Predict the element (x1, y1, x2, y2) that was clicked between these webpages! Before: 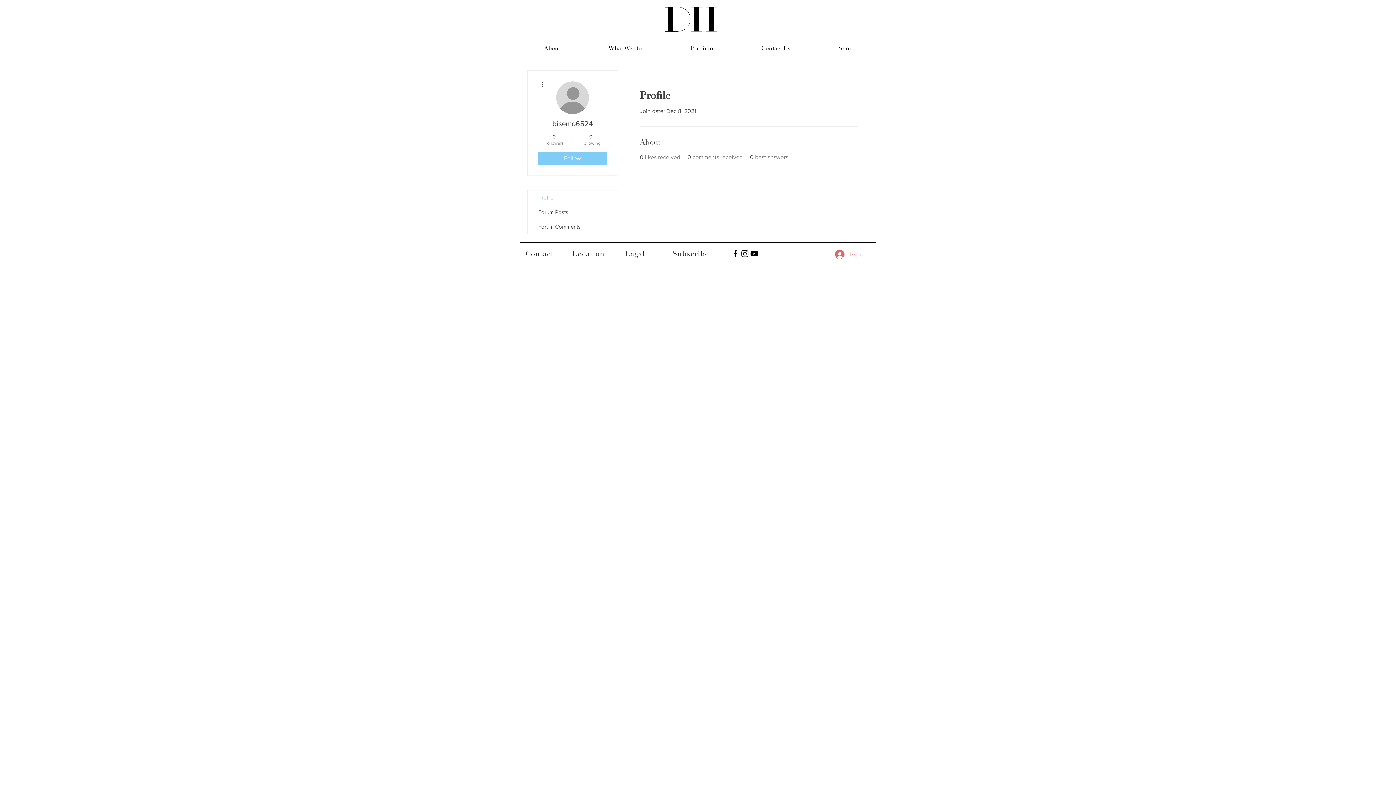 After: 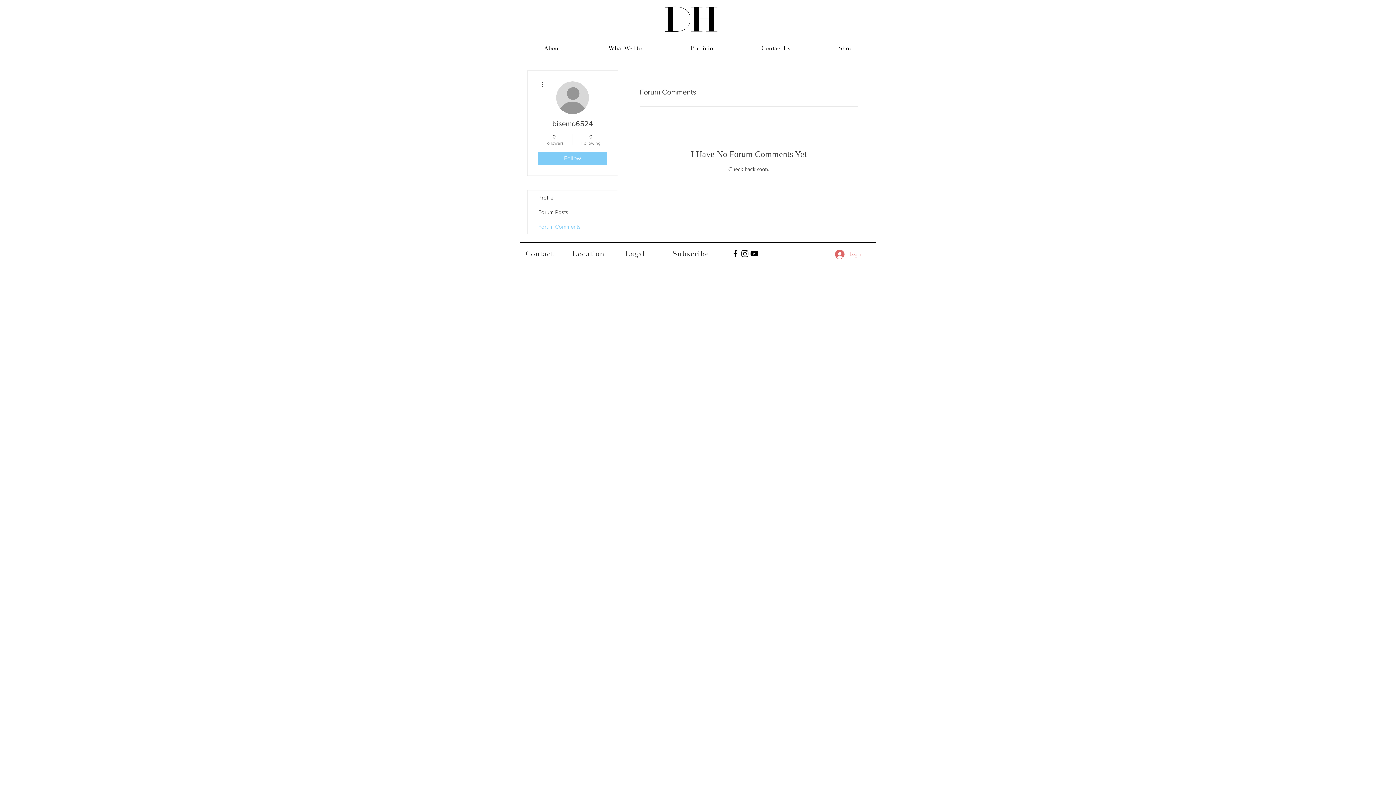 Action: label: Forum Comments bbox: (527, 219, 617, 234)